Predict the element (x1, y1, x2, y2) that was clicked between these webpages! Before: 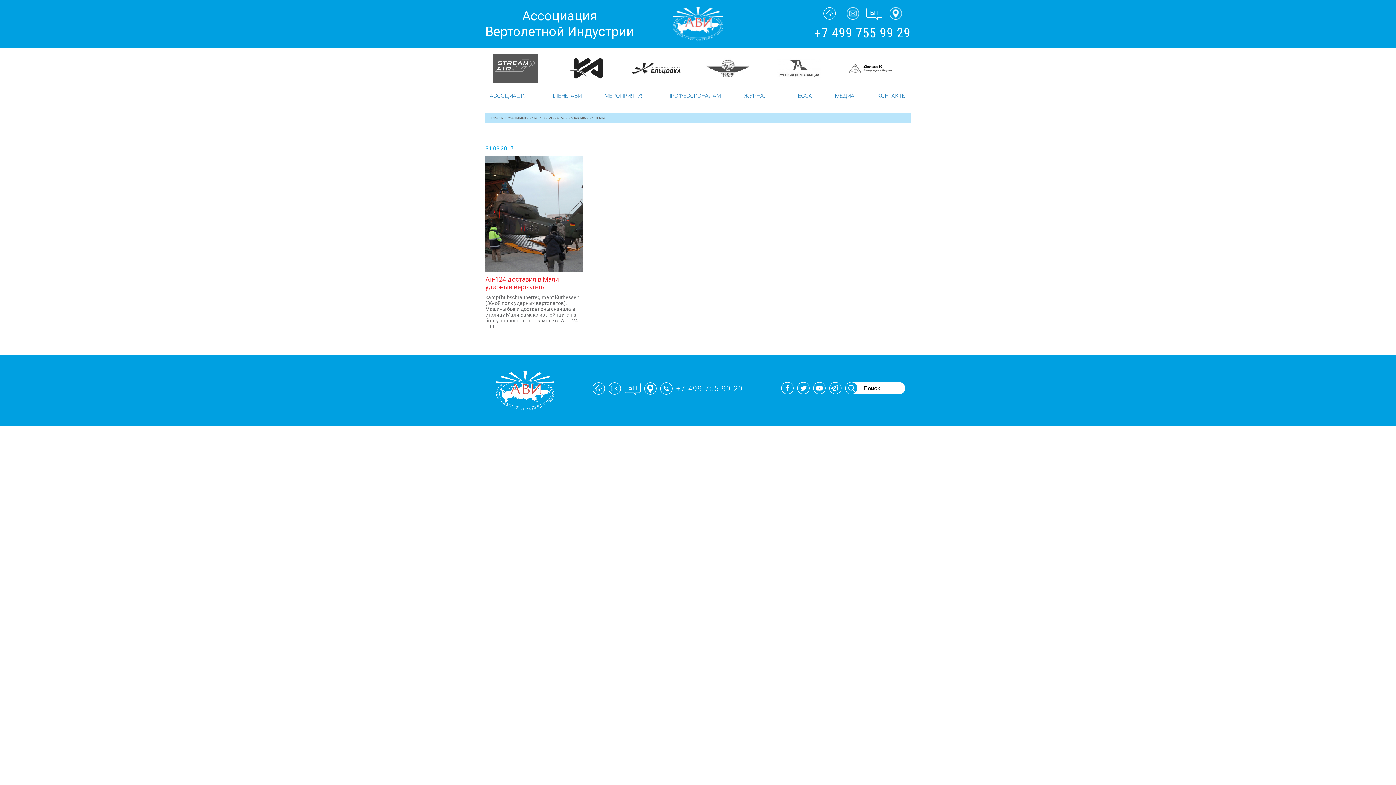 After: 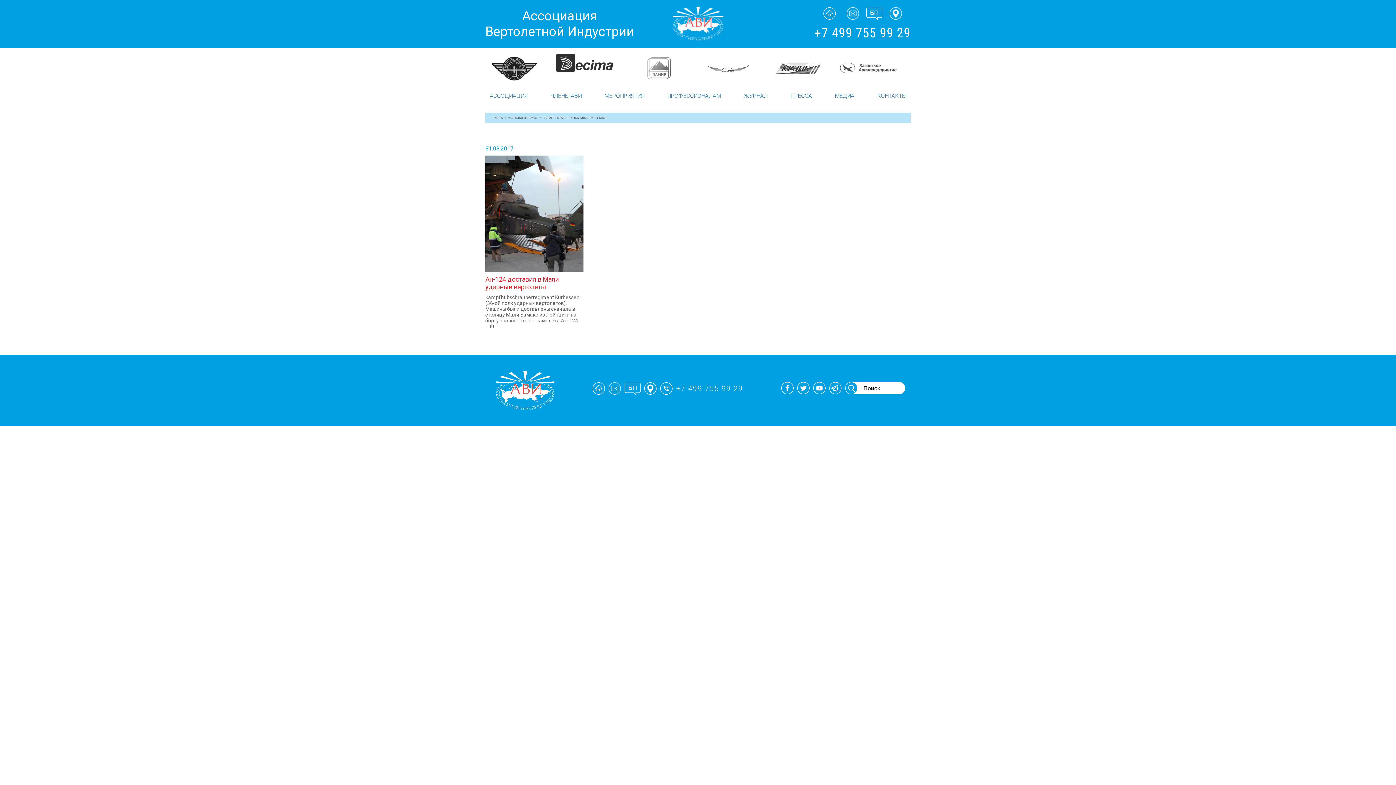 Action: bbox: (608, 382, 621, 394)